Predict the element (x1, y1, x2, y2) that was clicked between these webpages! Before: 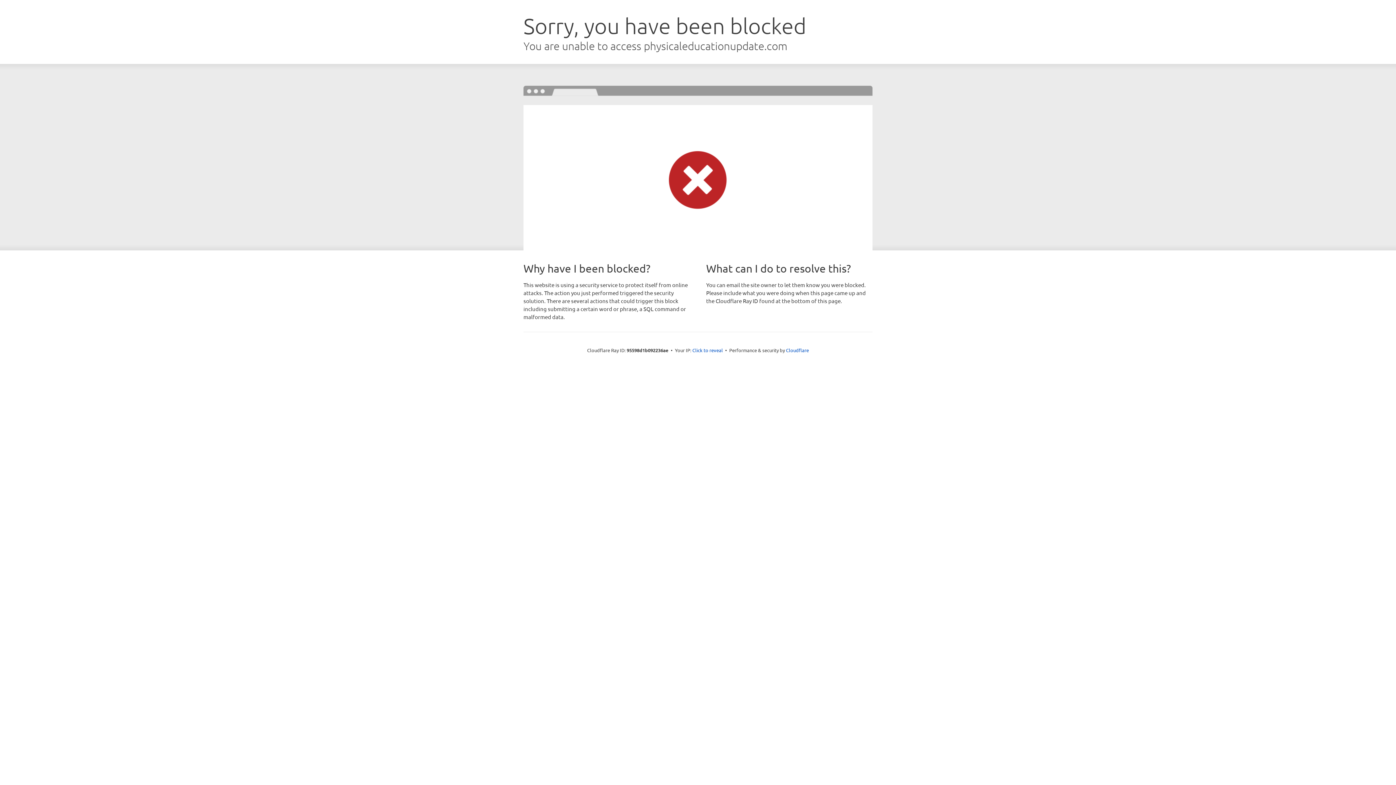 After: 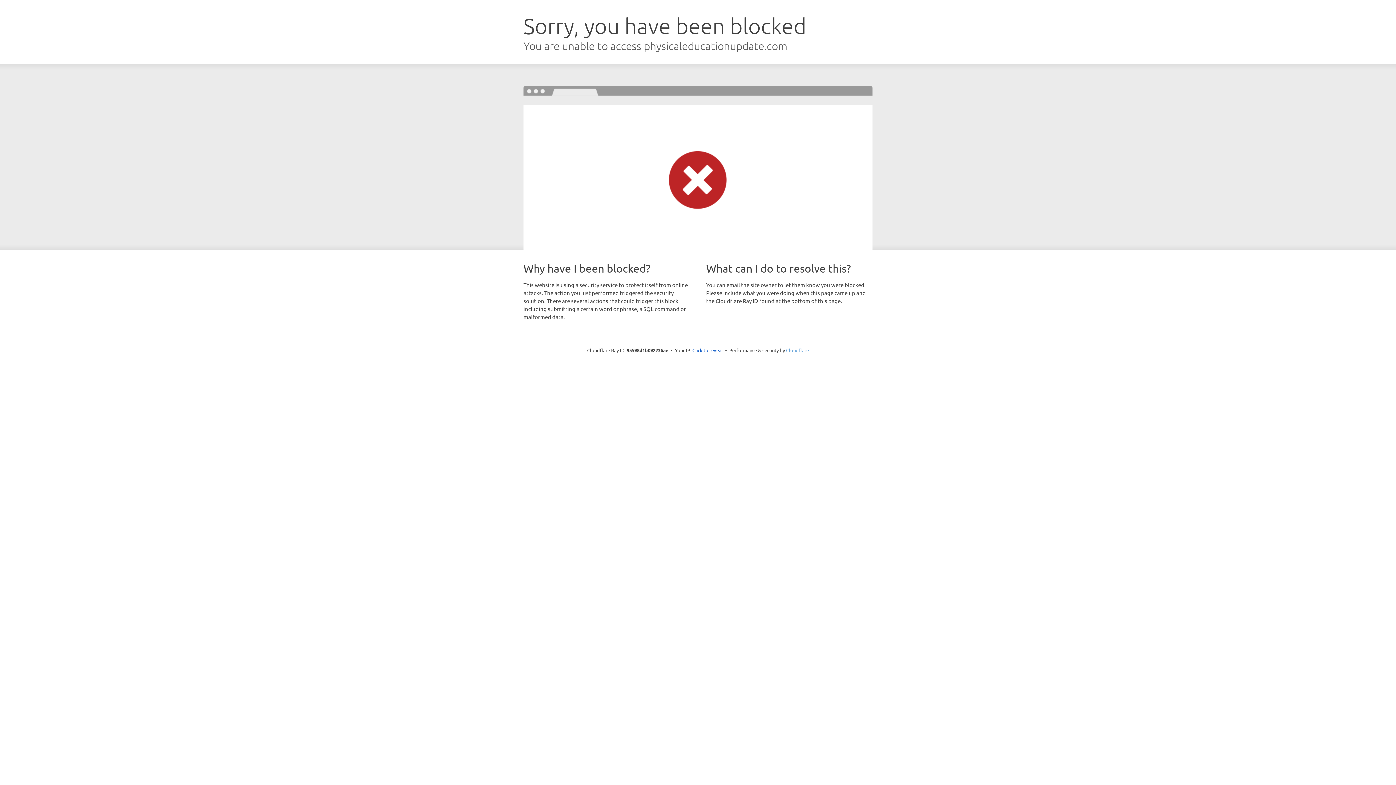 Action: label: Cloudflare bbox: (786, 347, 809, 353)